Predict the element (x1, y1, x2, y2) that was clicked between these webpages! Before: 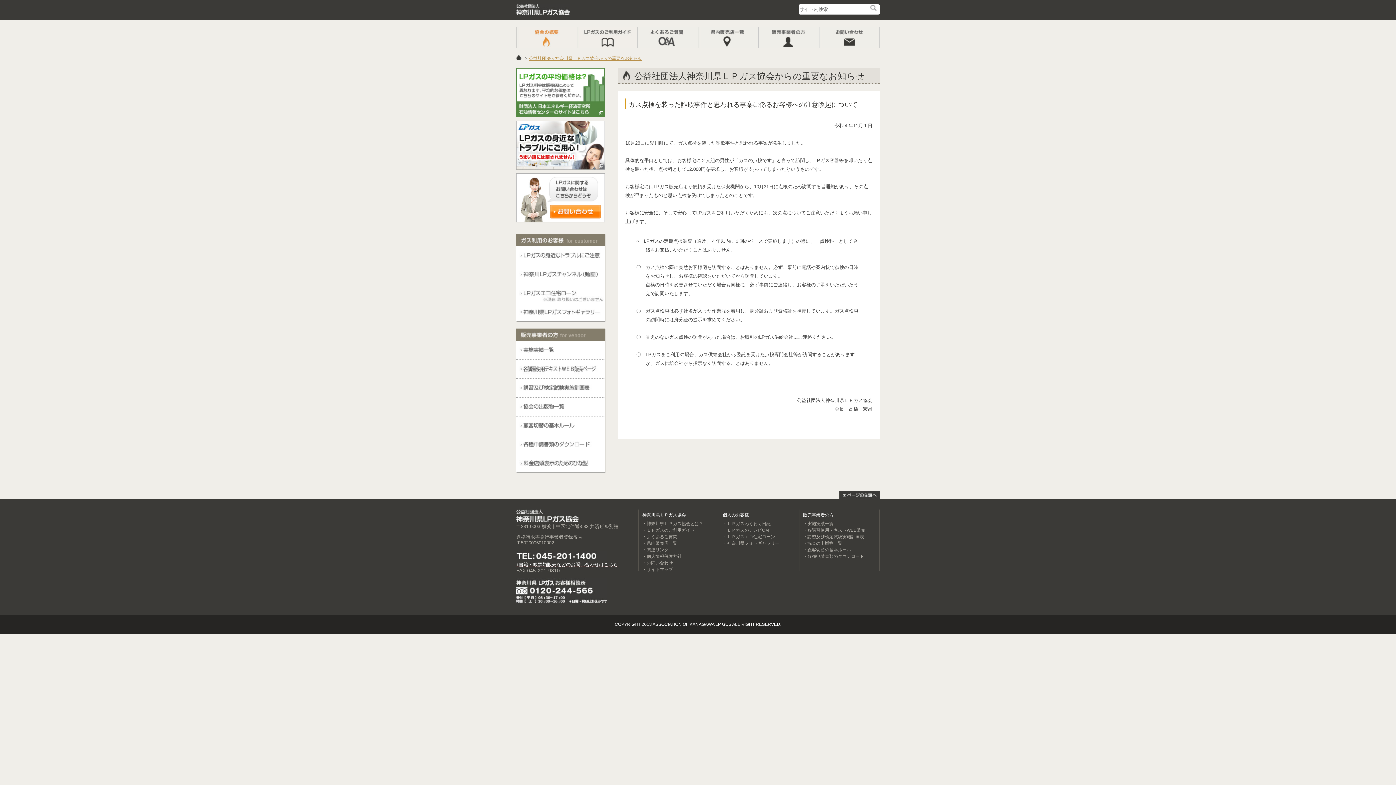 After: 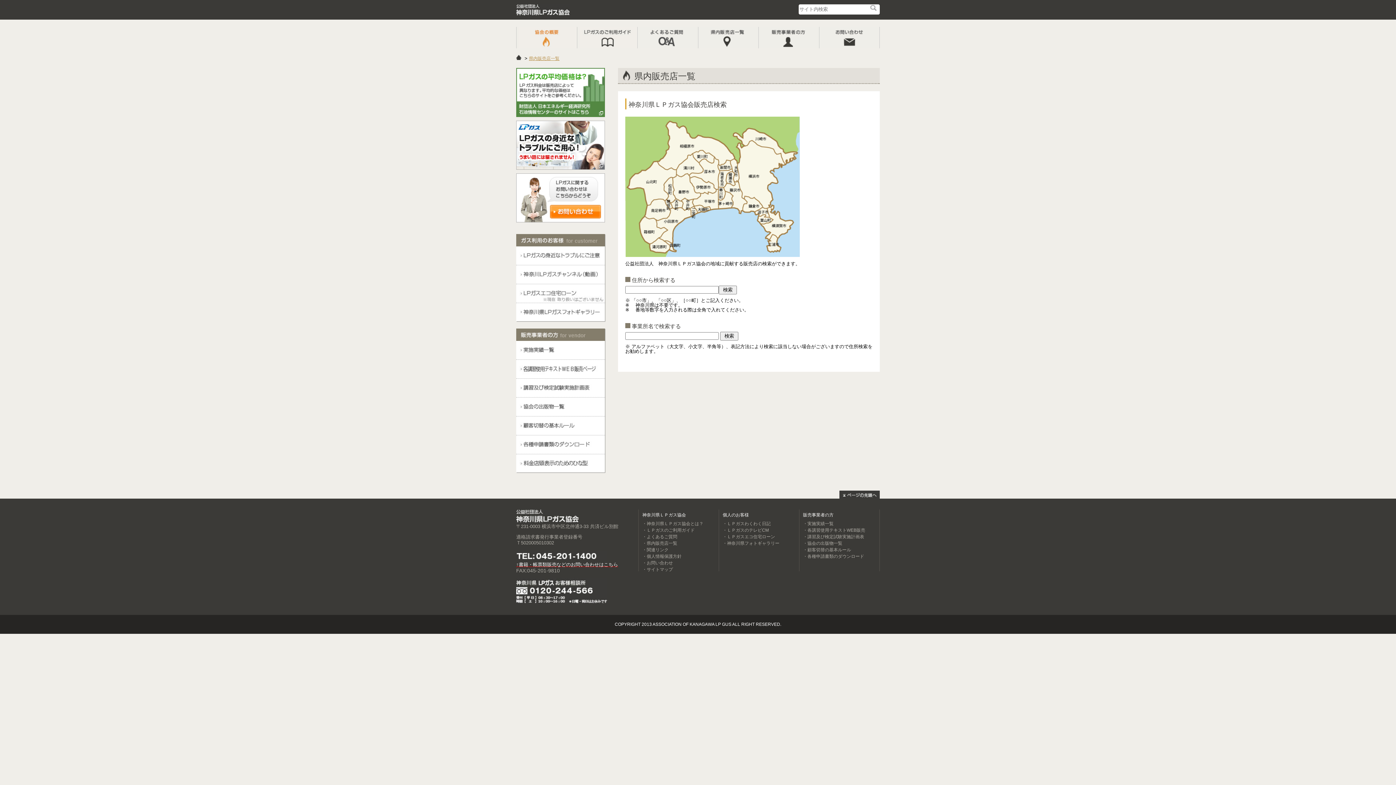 Action: bbox: (698, 44, 758, 49)